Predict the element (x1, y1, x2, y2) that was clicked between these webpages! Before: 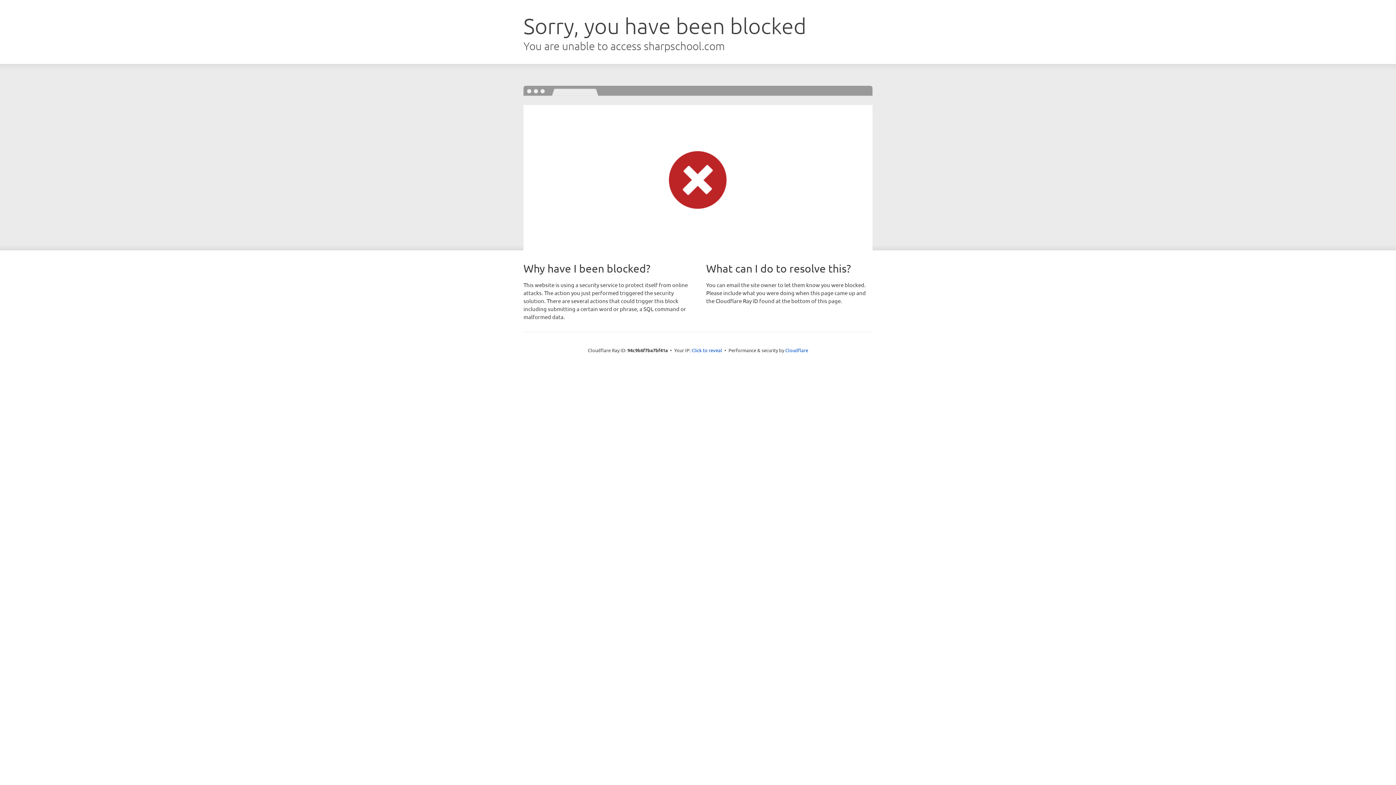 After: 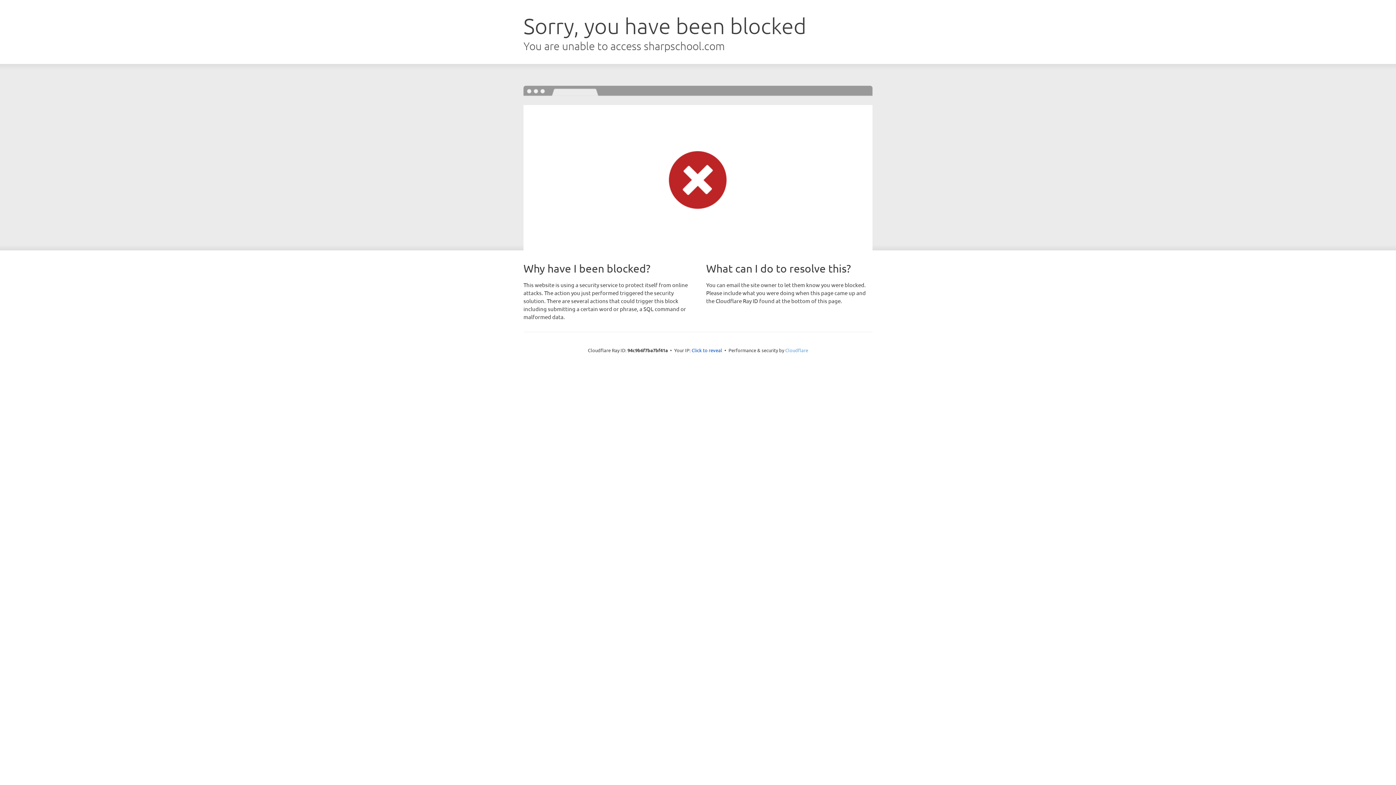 Action: bbox: (785, 347, 808, 353) label: Cloudflare